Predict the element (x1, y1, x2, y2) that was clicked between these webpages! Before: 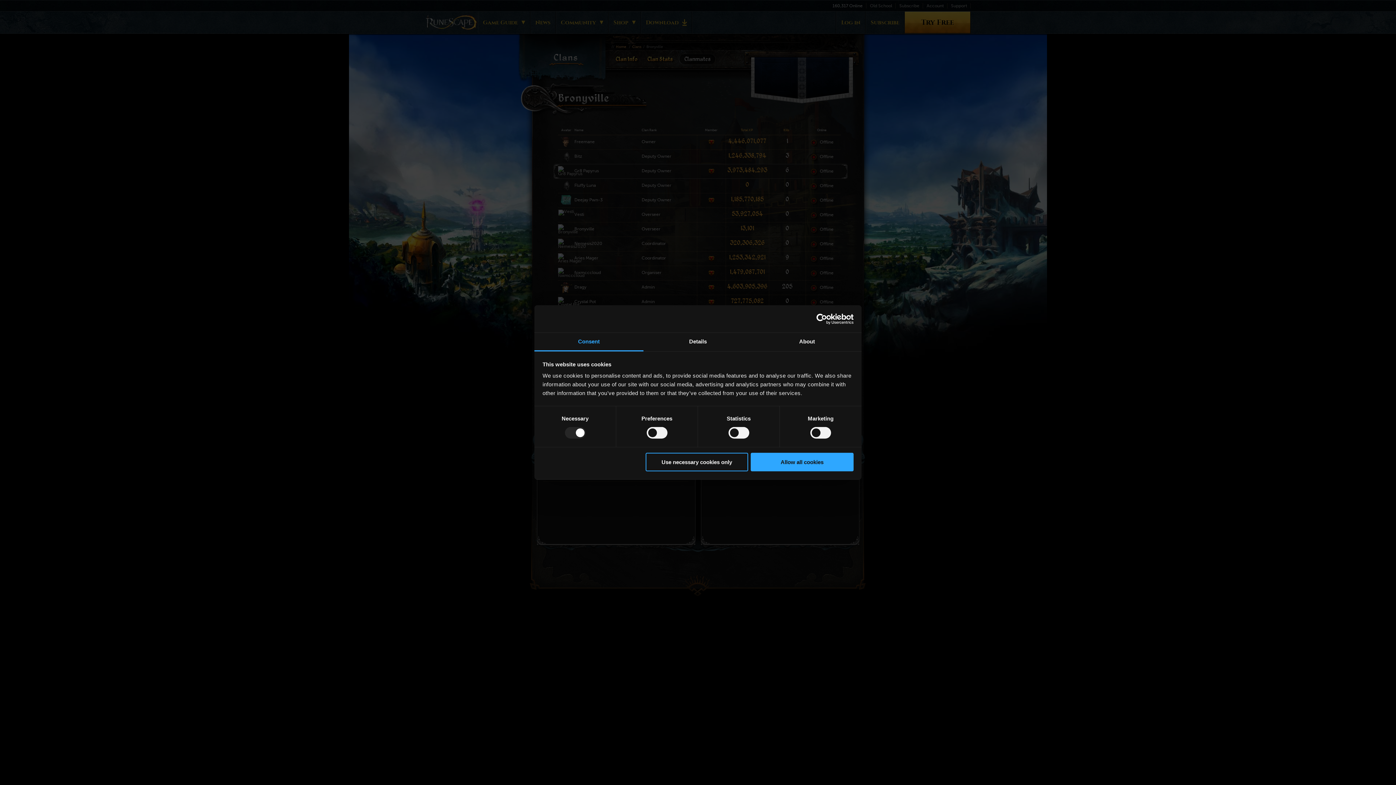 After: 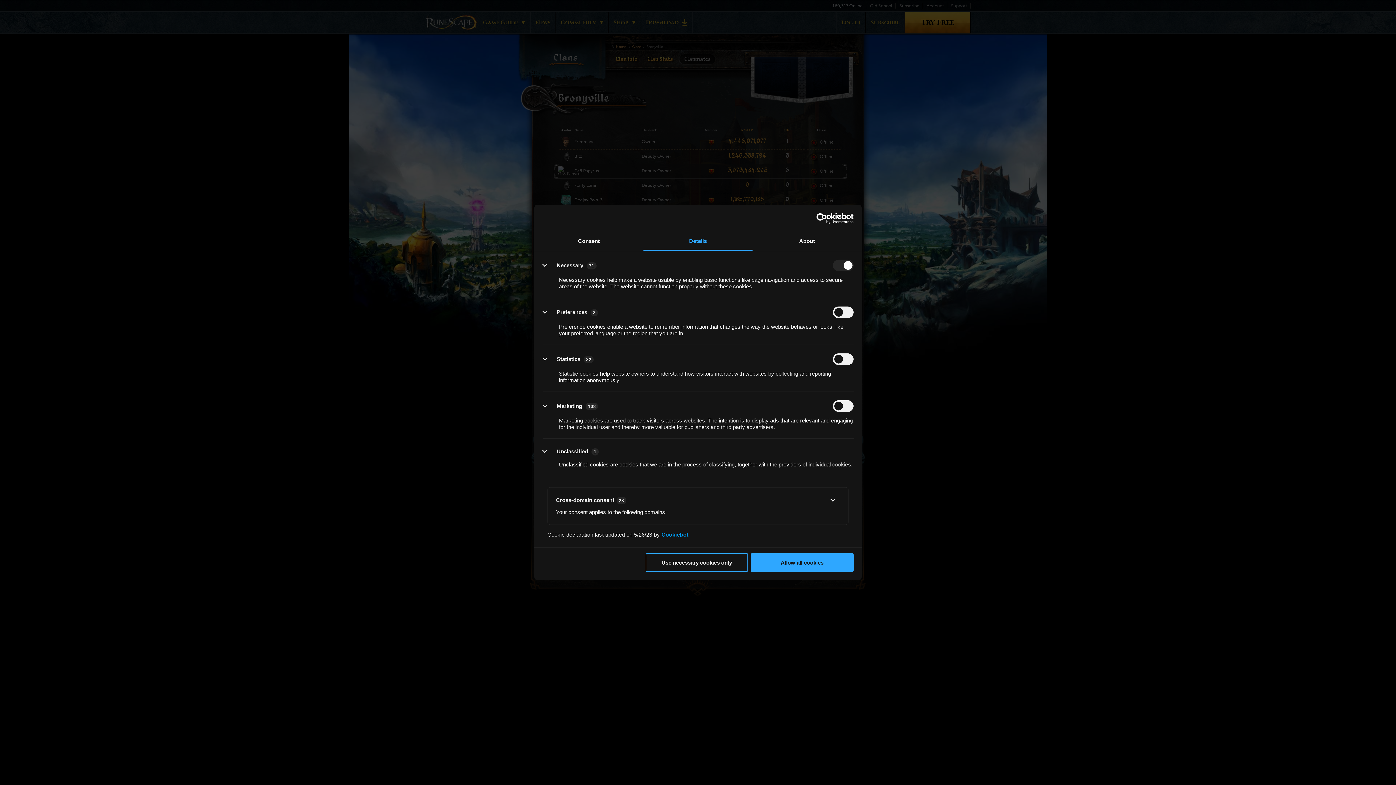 Action: bbox: (643, 333, 752, 351) label: Details